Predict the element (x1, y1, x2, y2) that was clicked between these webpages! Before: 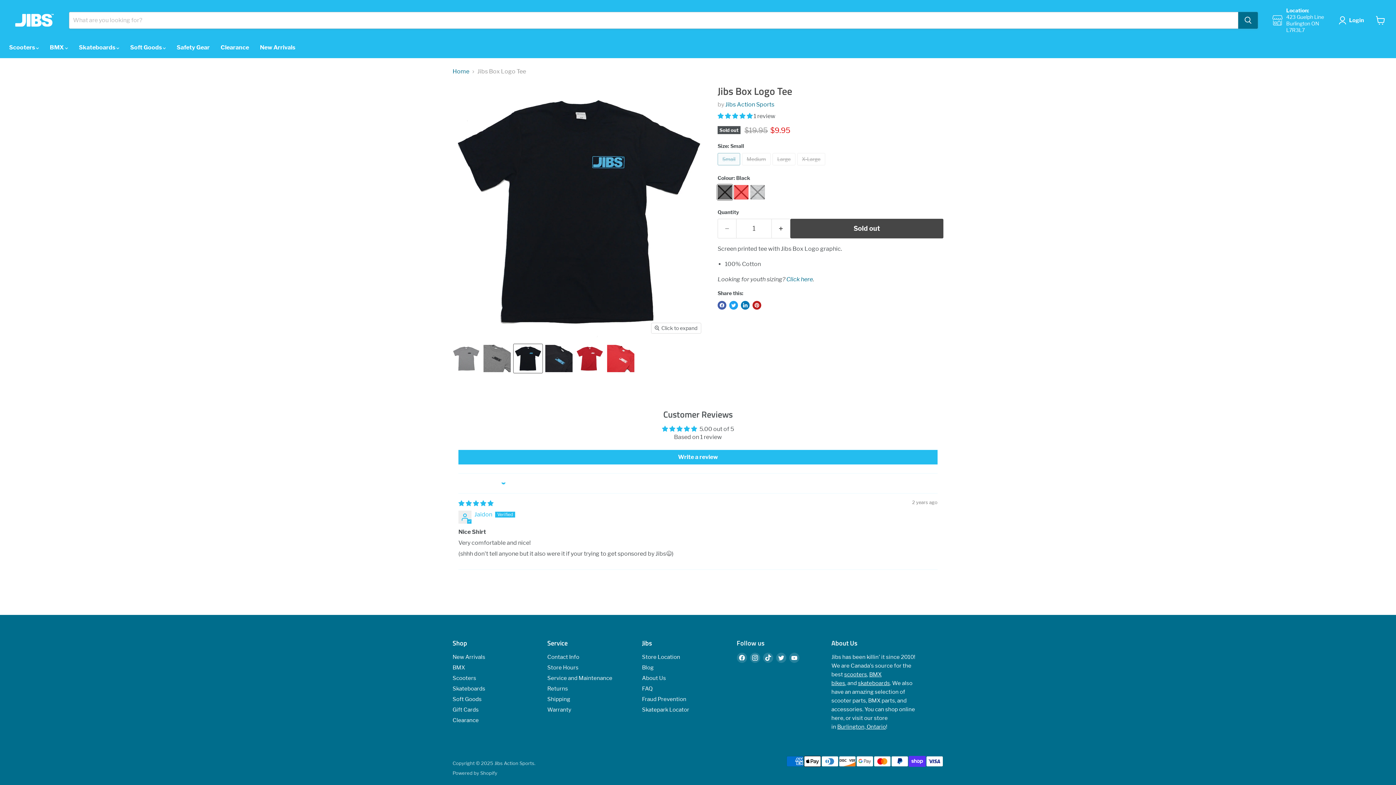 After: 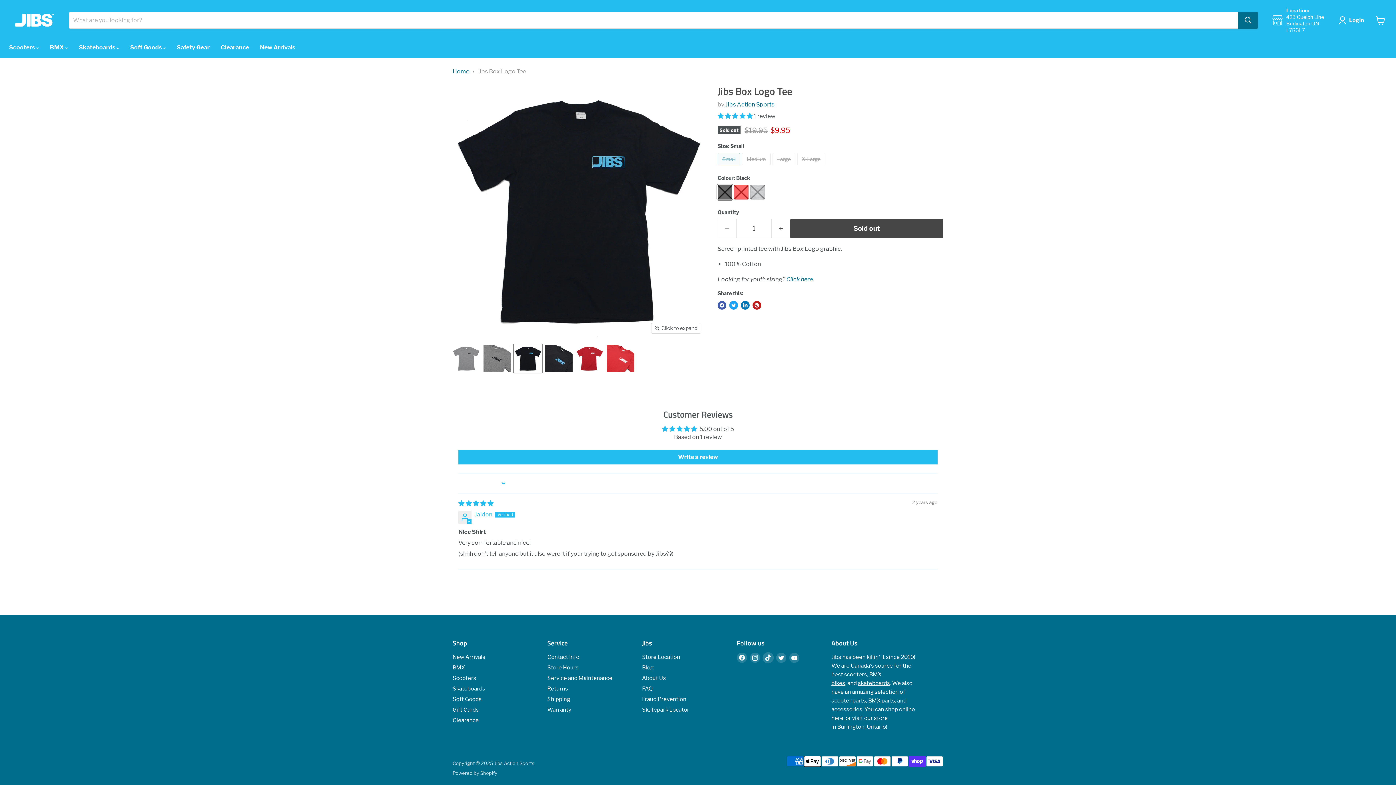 Action: bbox: (763, 653, 773, 663) label: Find us on TikTok